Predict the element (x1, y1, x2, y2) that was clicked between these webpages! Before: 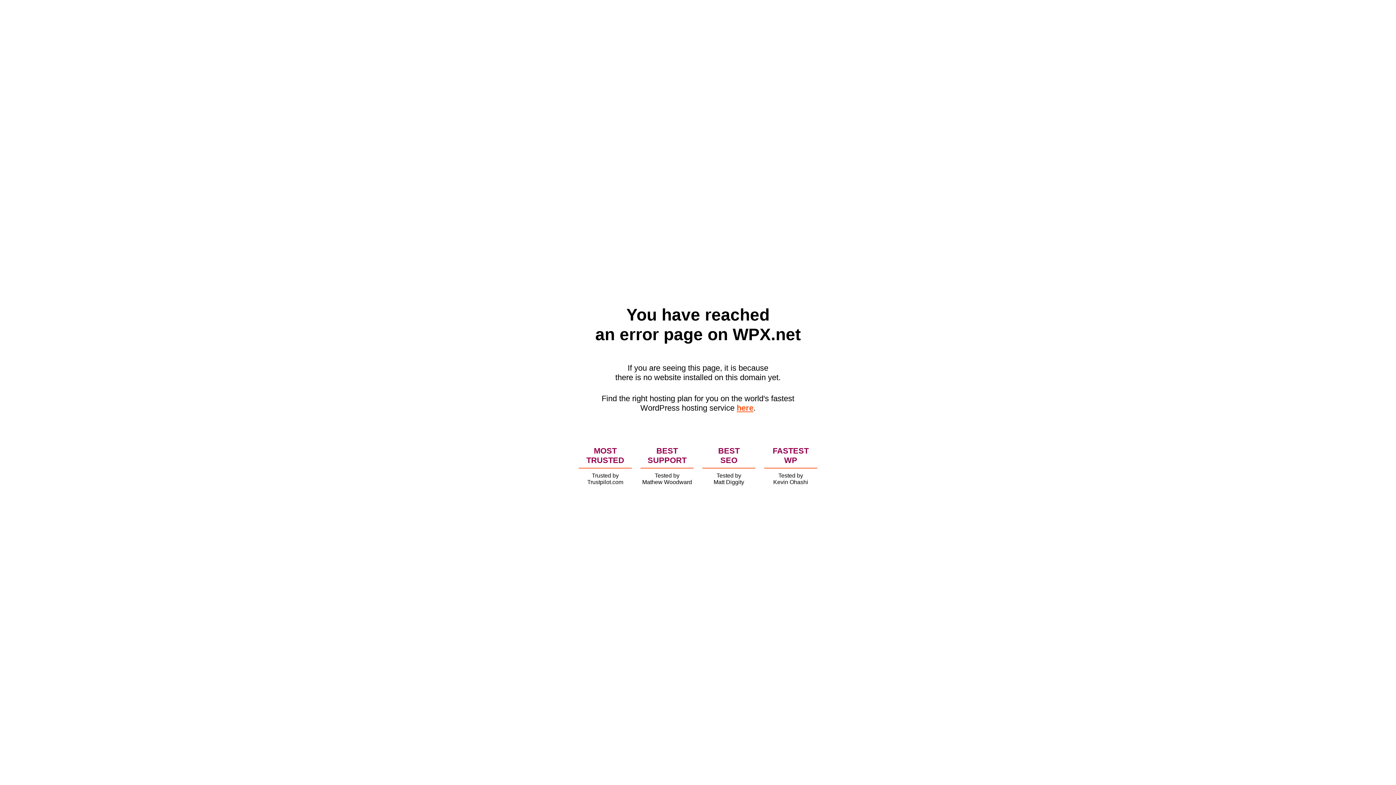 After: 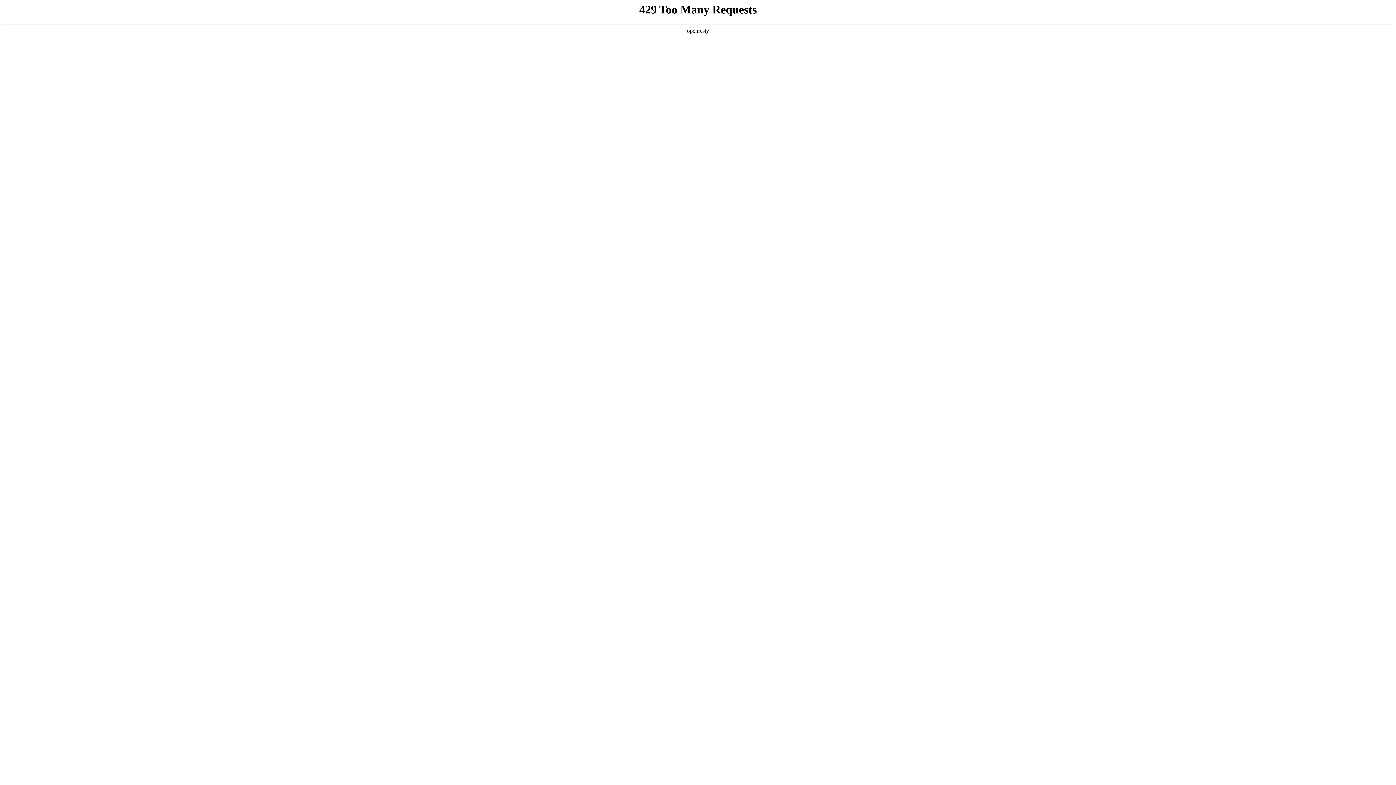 Action: bbox: (736, 403, 753, 412) label: here